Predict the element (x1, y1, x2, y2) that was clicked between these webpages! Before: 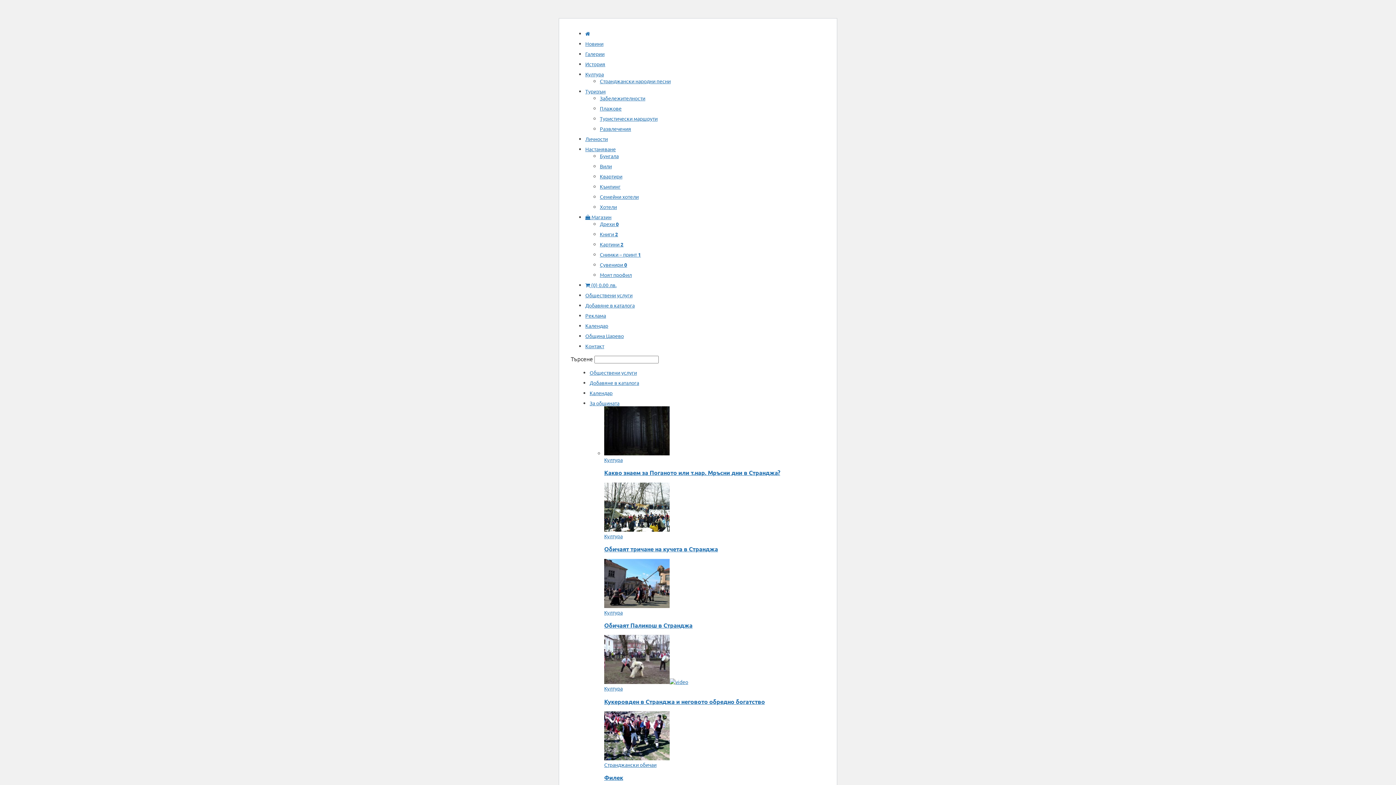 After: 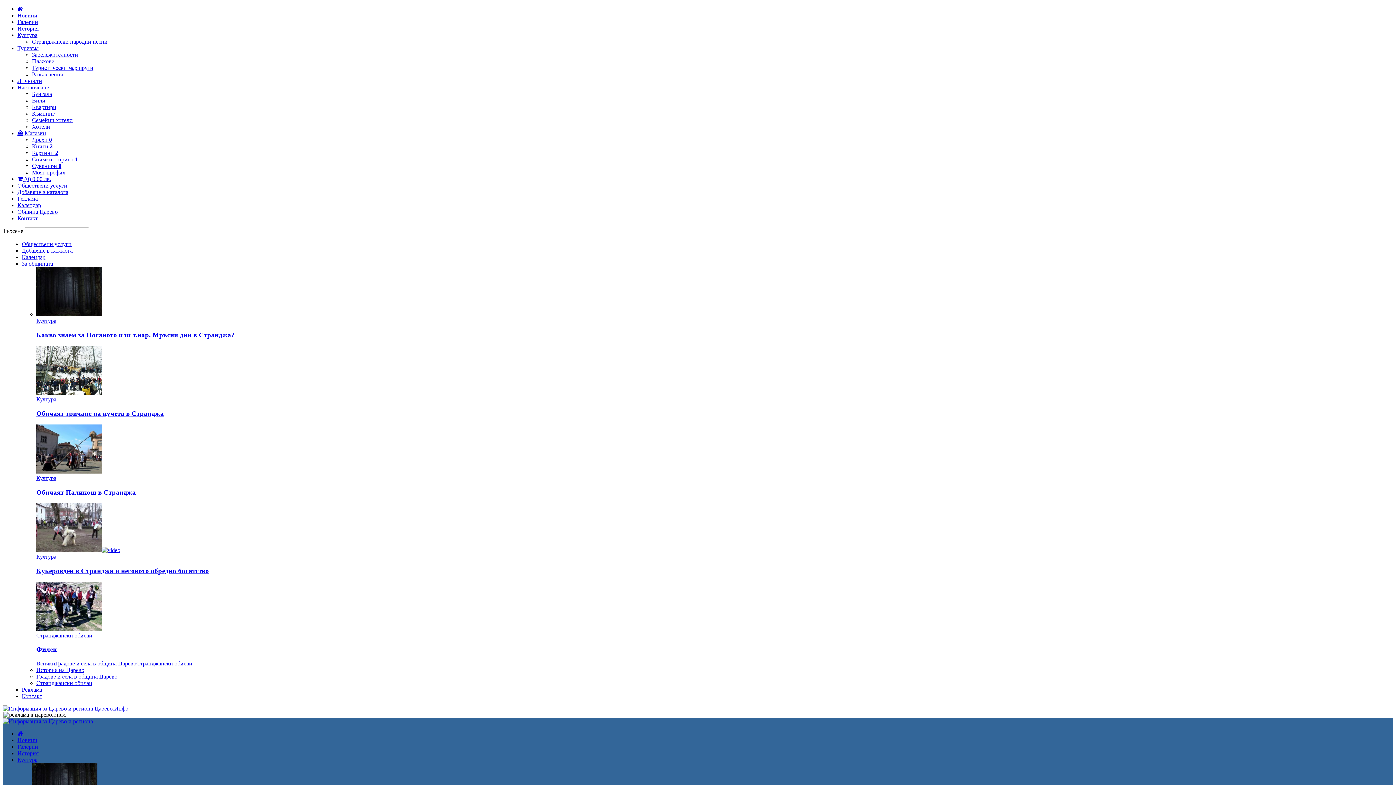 Action: label:  (0) 0.00 лв. bbox: (585, 281, 616, 288)